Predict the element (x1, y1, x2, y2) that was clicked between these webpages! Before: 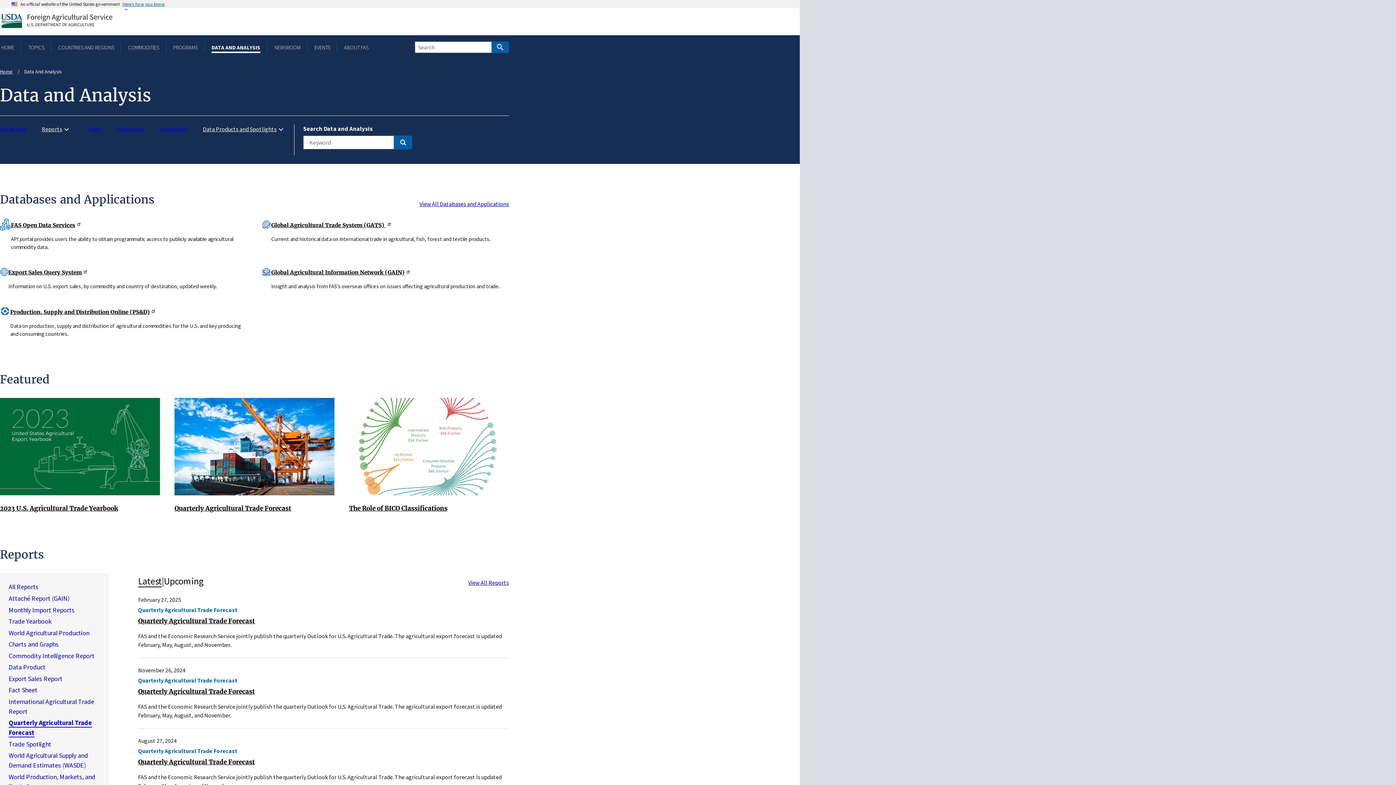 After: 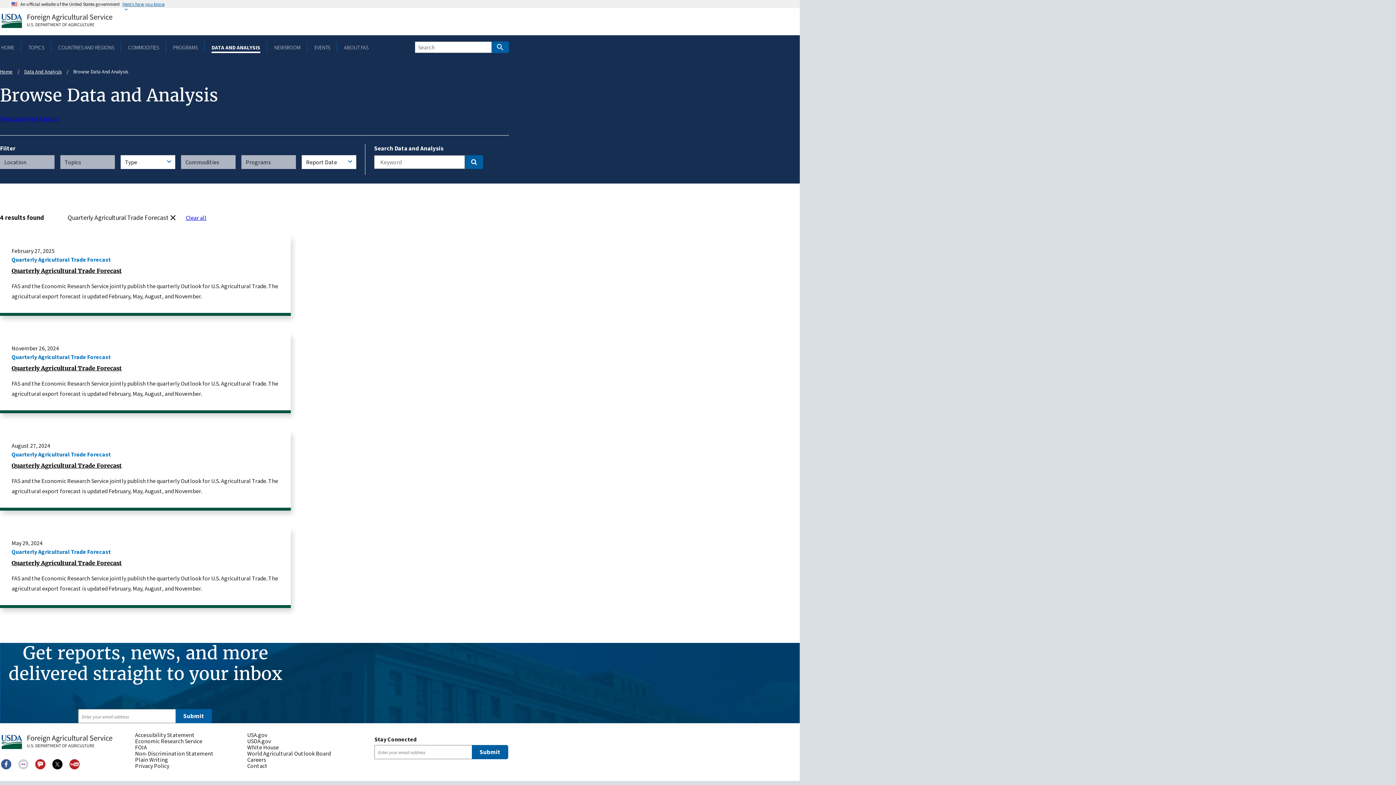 Action: bbox: (174, 441, 334, 450)